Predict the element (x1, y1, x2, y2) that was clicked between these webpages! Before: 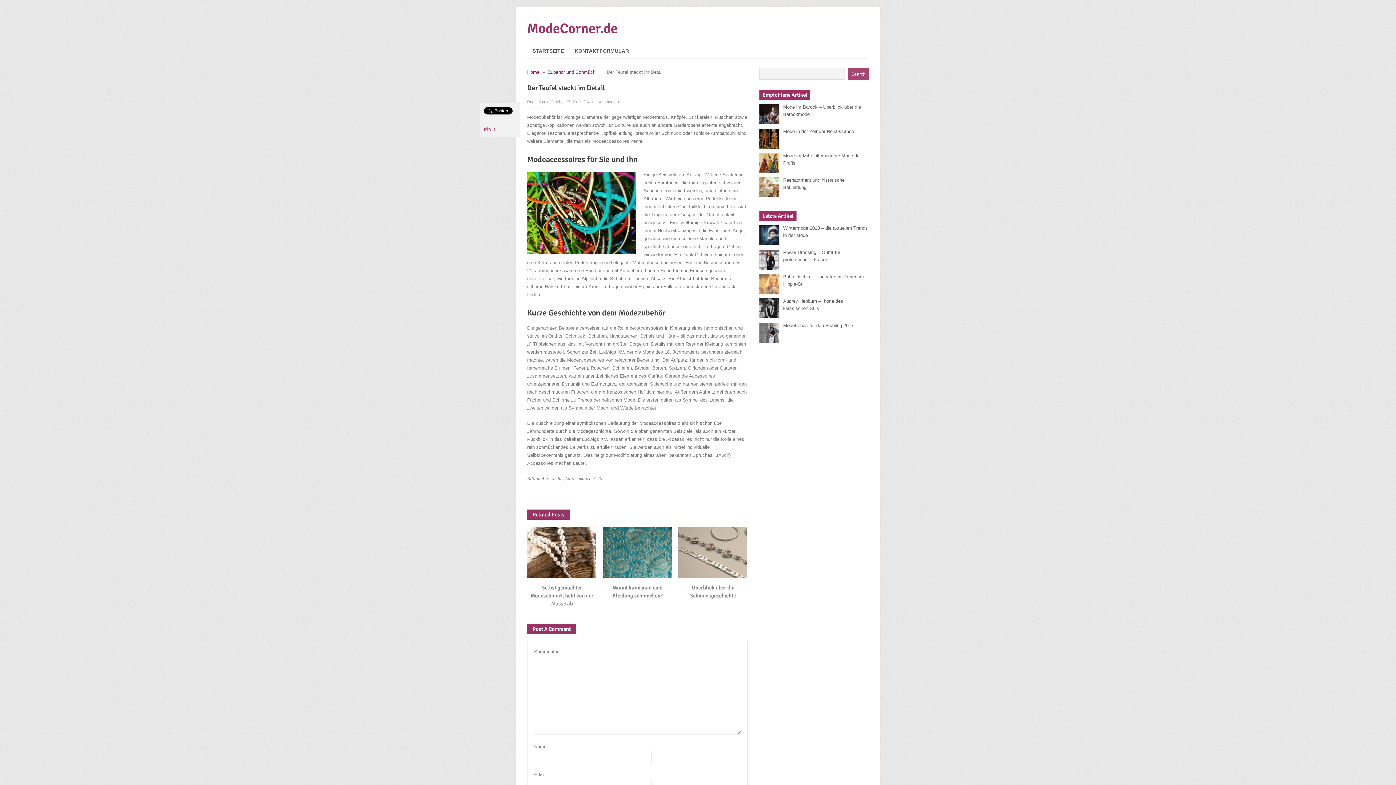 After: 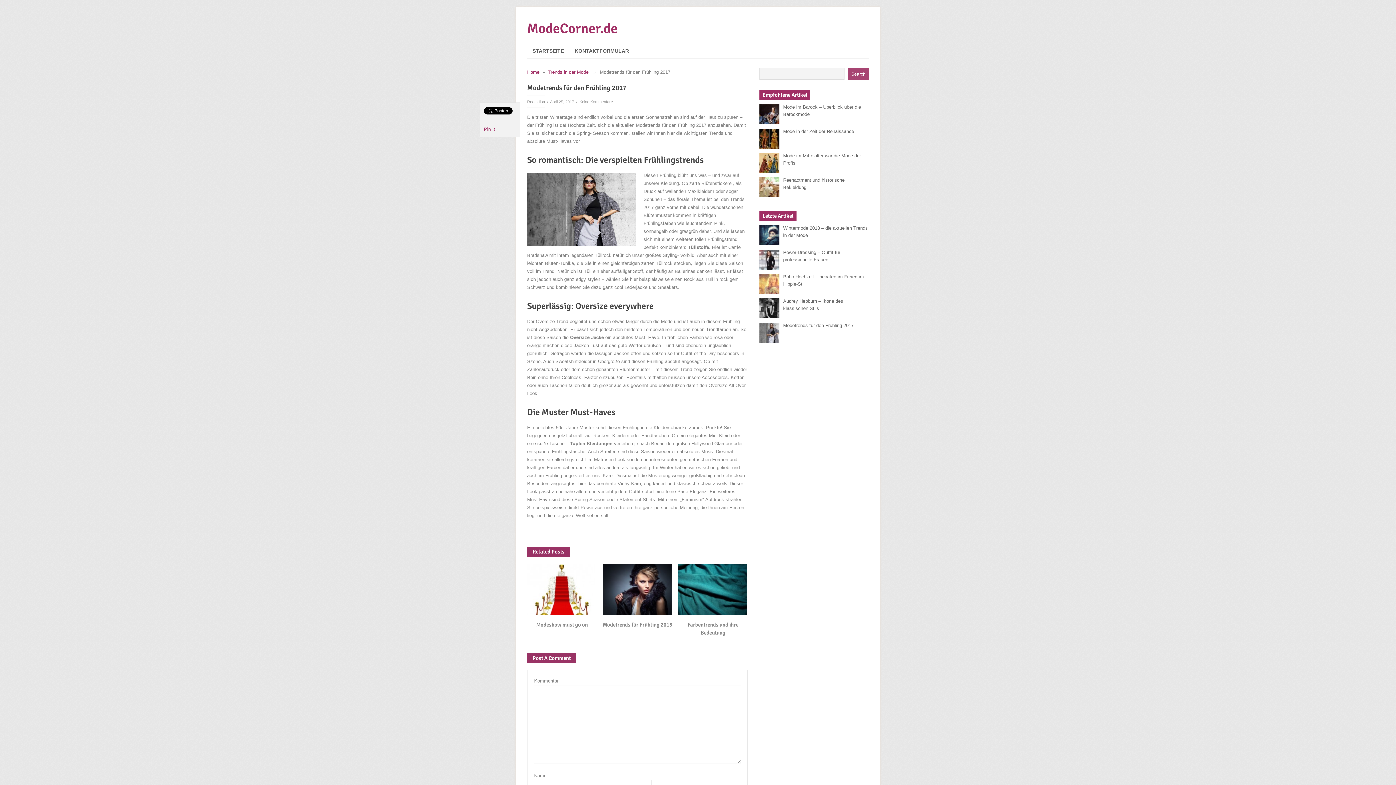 Action: bbox: (759, 322, 869, 329) label: Modetrends für den Frühling 2017